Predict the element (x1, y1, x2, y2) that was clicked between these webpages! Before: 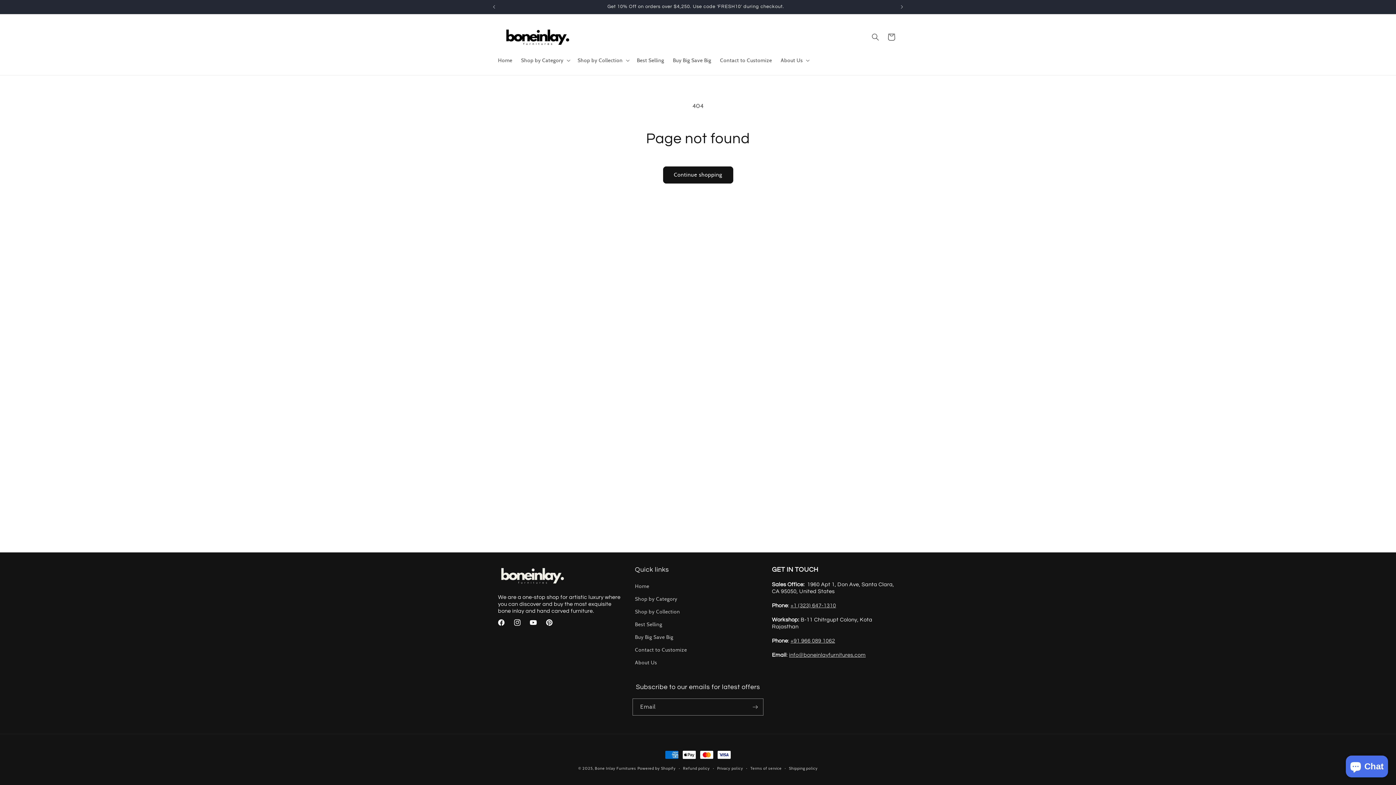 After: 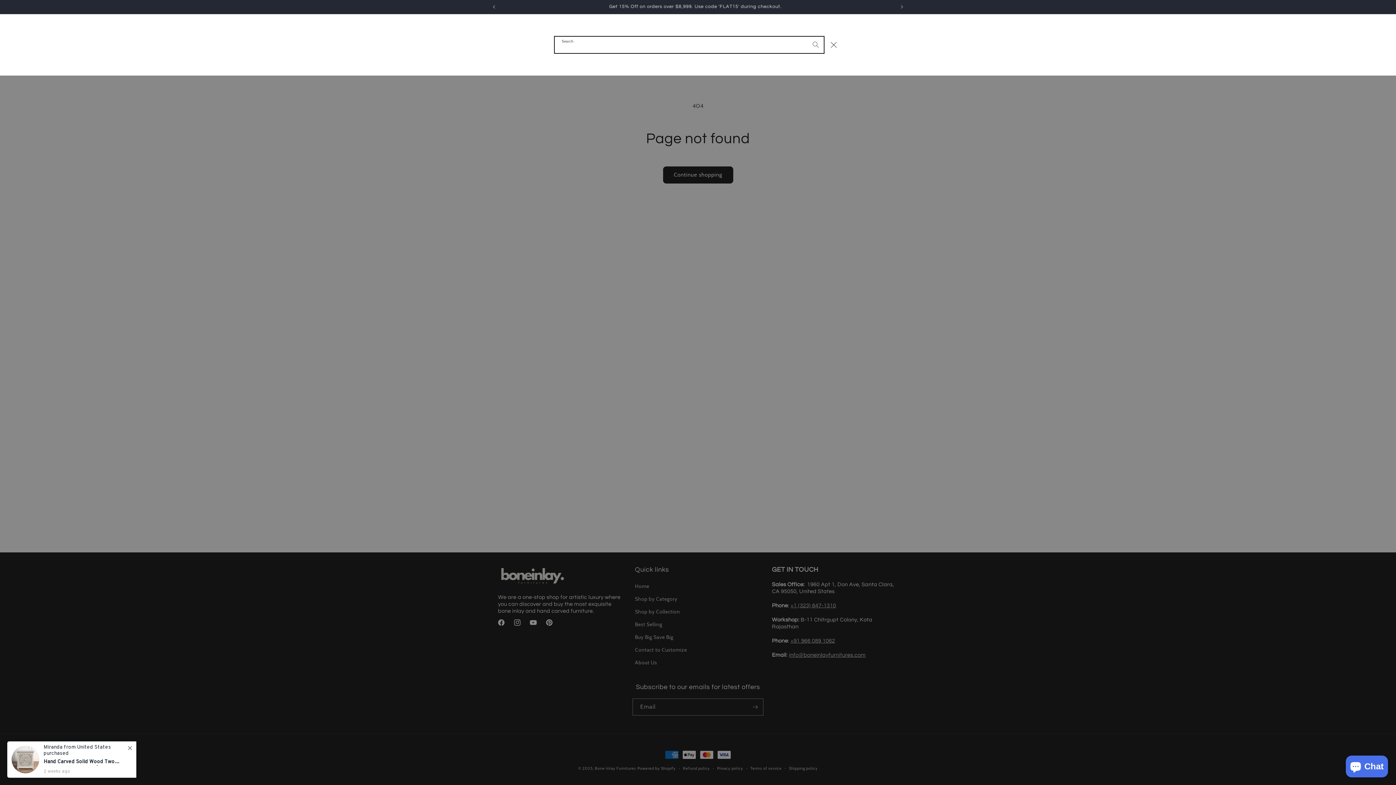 Action: bbox: (867, 29, 883, 45) label: Search